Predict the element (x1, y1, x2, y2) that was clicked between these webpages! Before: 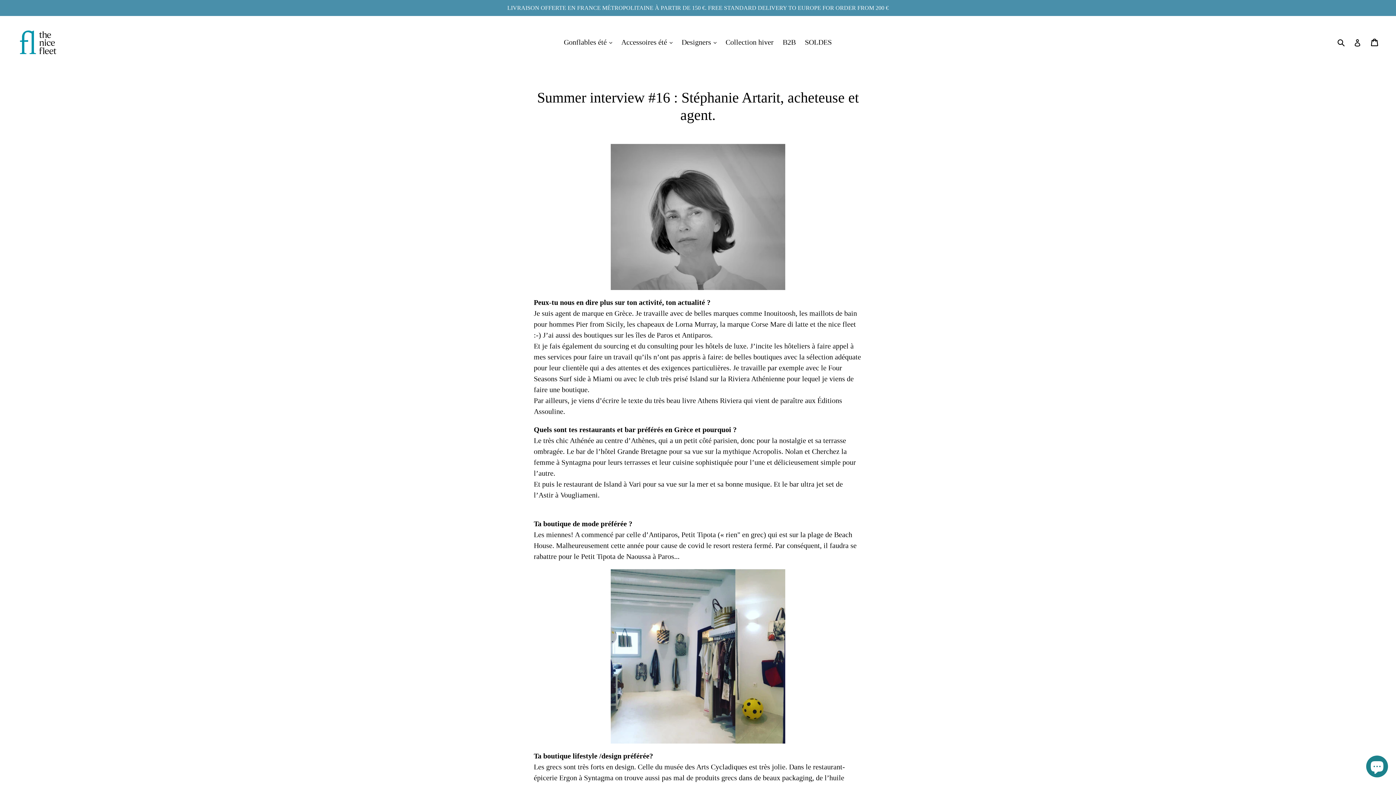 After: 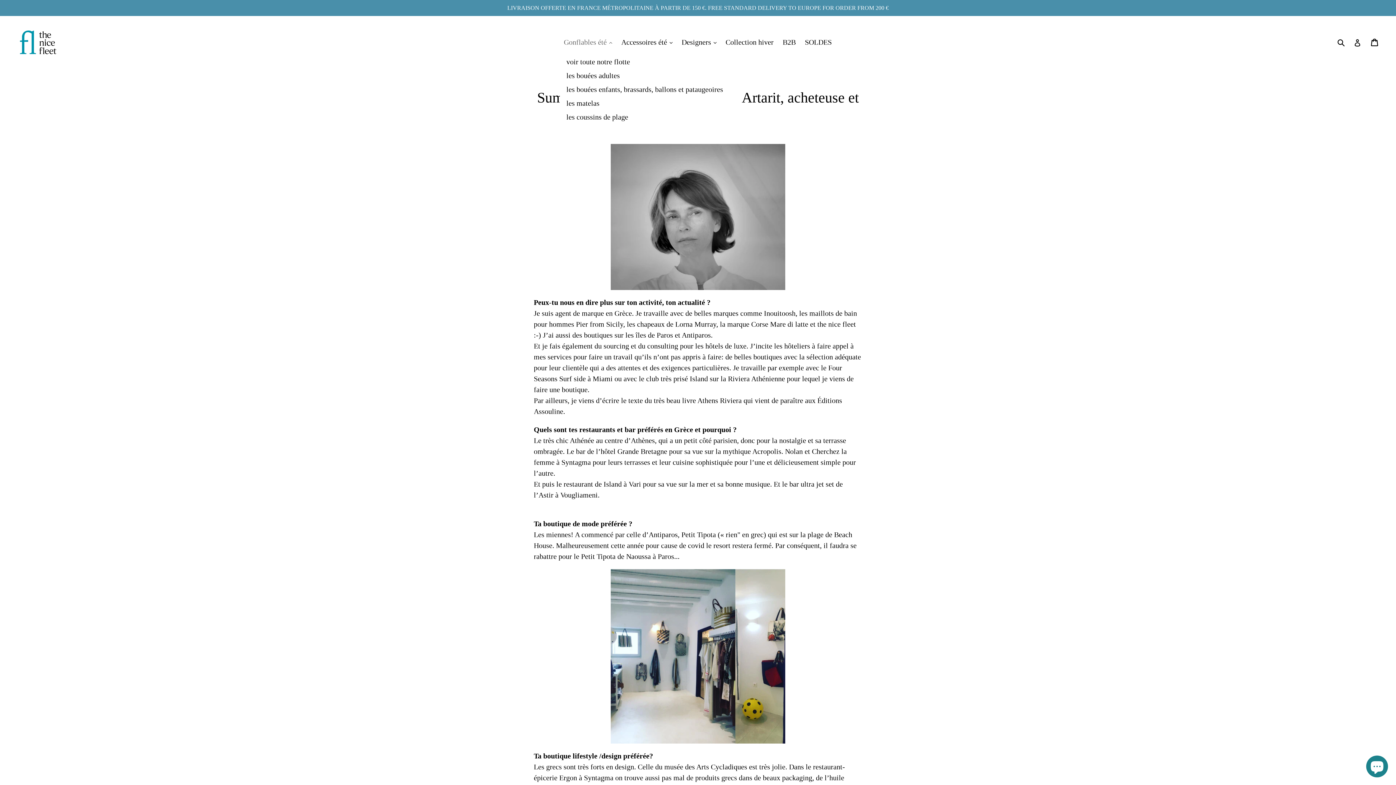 Action: bbox: (560, 35, 616, 48) label: Gonflables été 
agrandir